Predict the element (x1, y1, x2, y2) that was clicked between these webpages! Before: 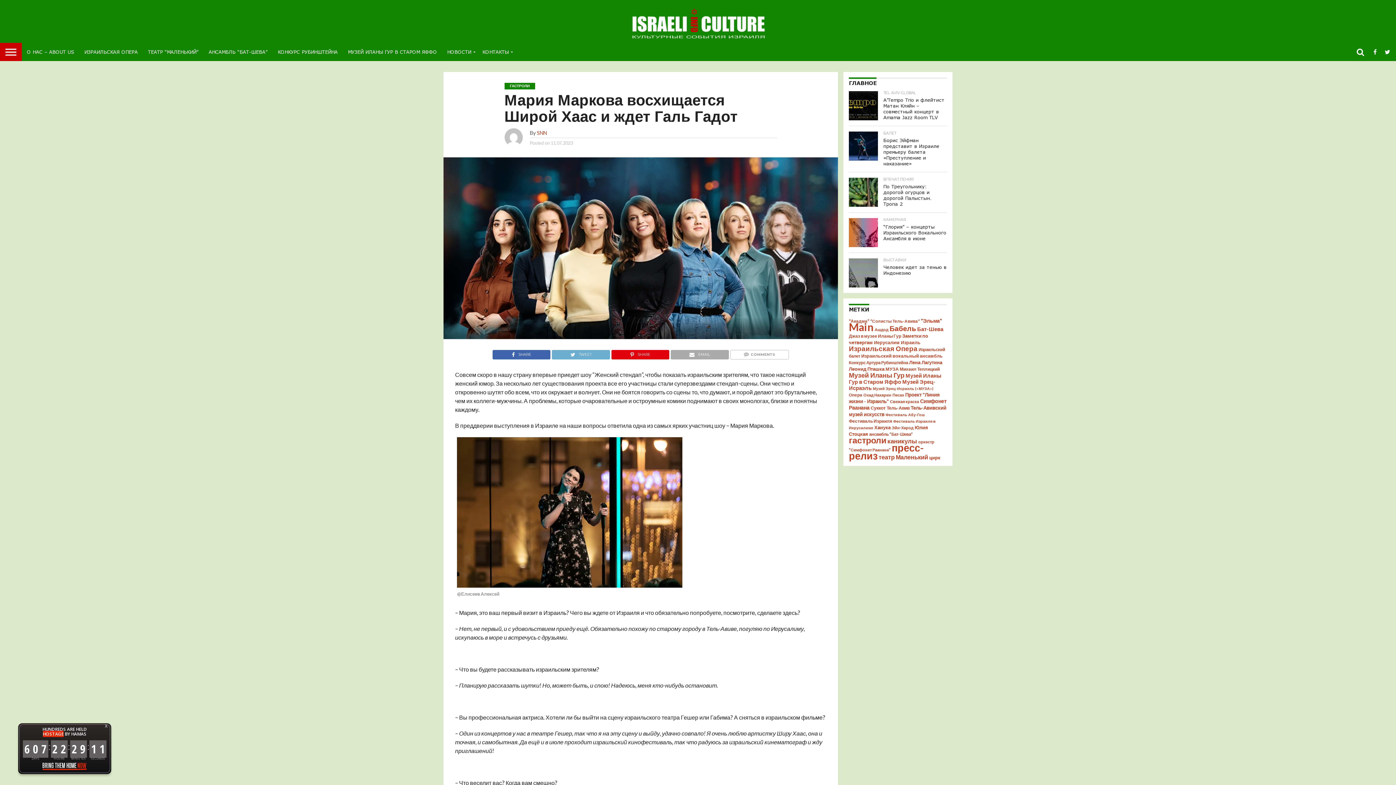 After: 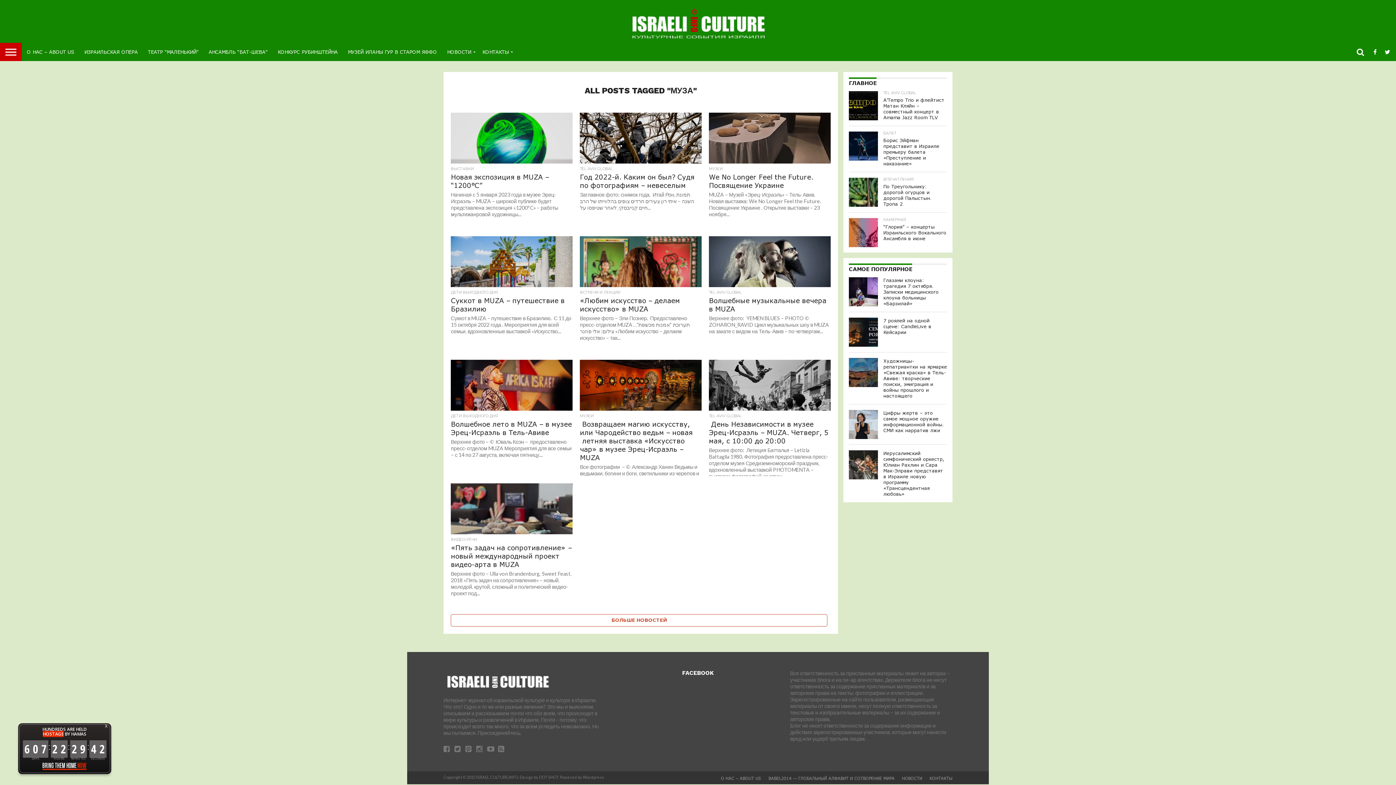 Action: bbox: (885, 366, 898, 372) label: МУЗА (43 элемента)